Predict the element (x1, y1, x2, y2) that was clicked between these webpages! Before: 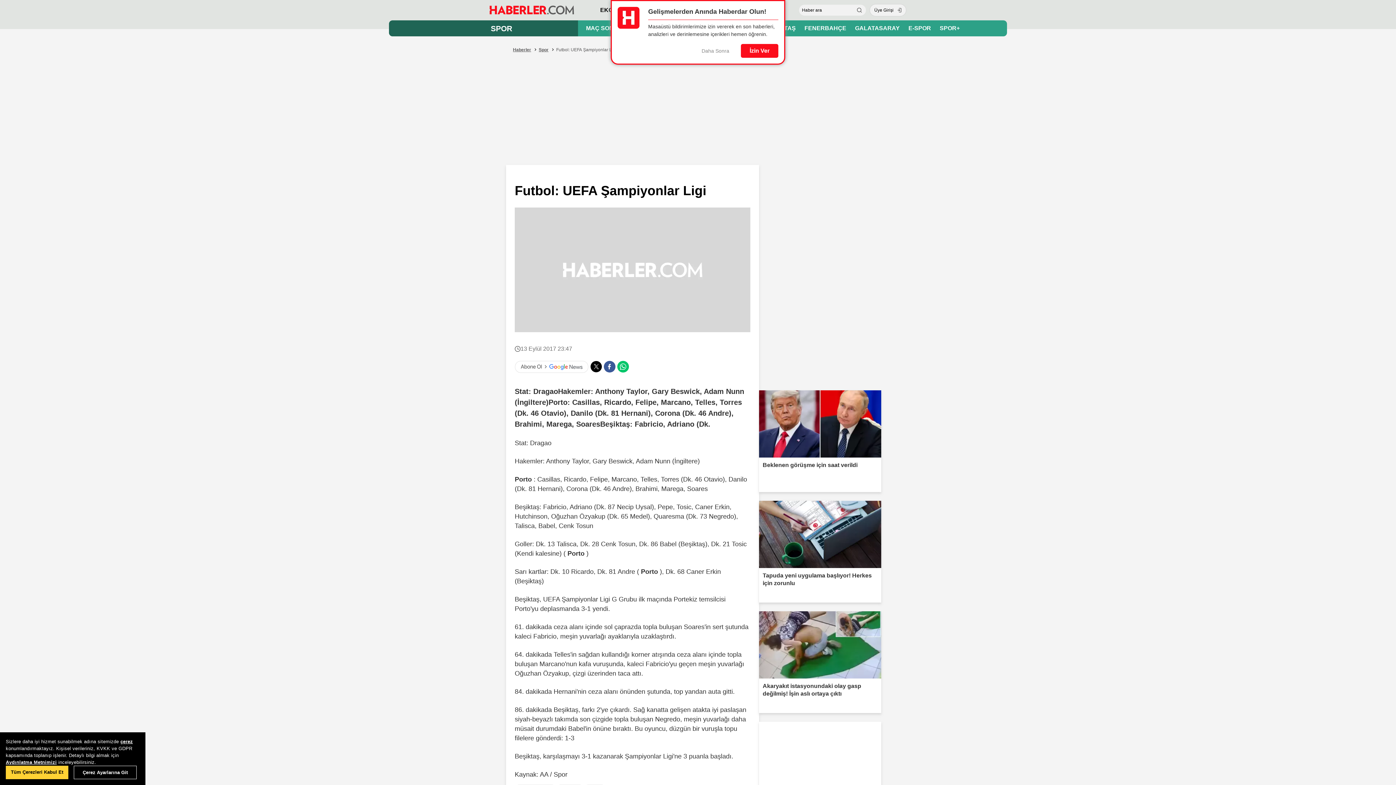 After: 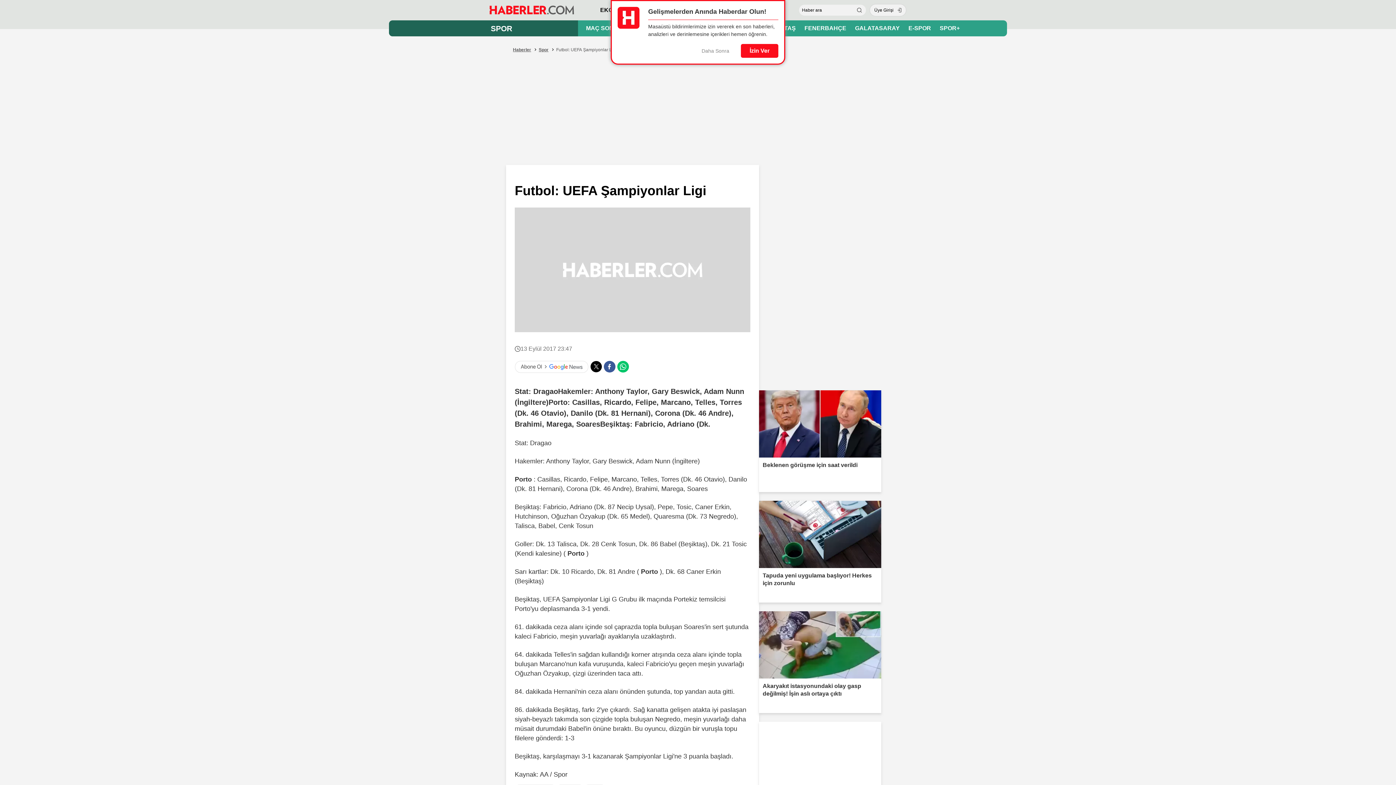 Action: bbox: (5, 766, 68, 779) label: Tüm Çerezleri Kabul Et